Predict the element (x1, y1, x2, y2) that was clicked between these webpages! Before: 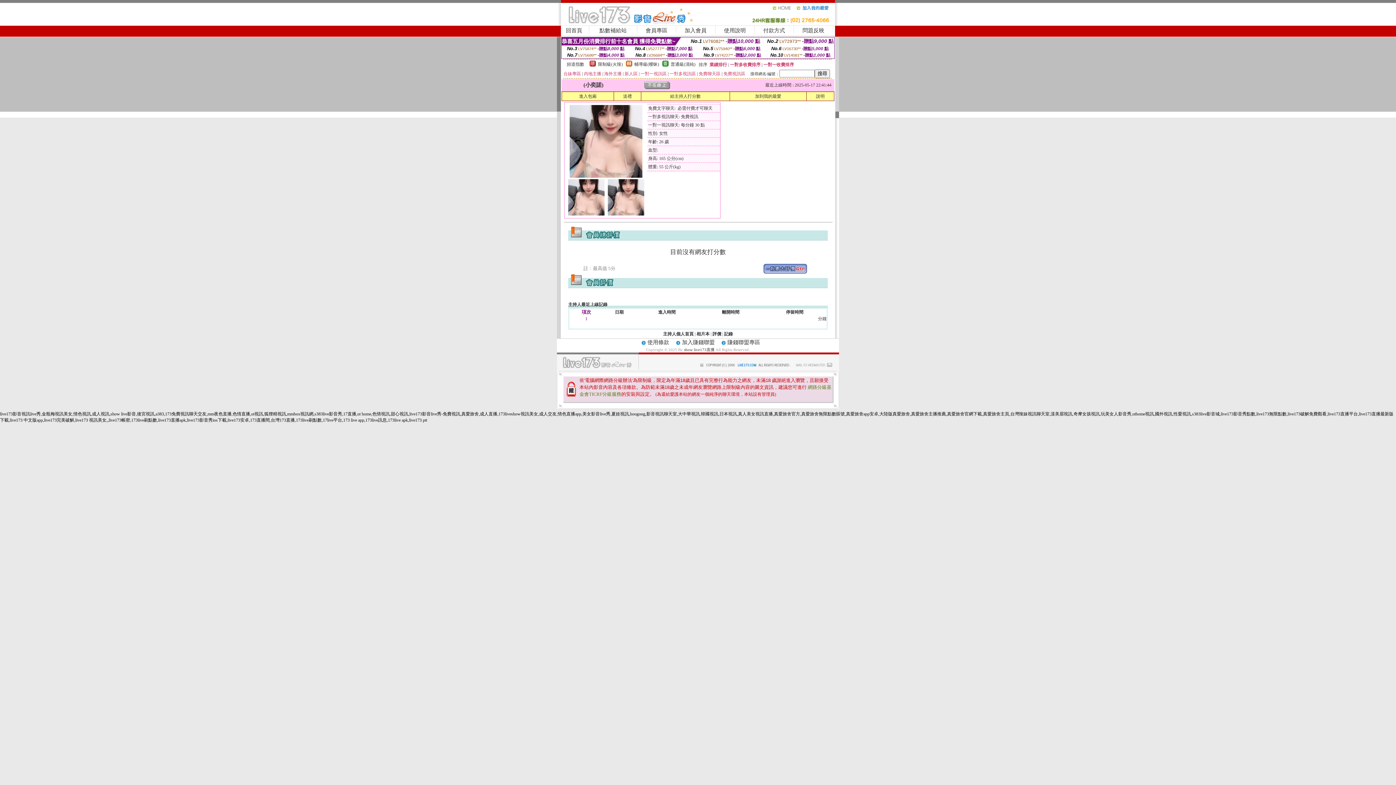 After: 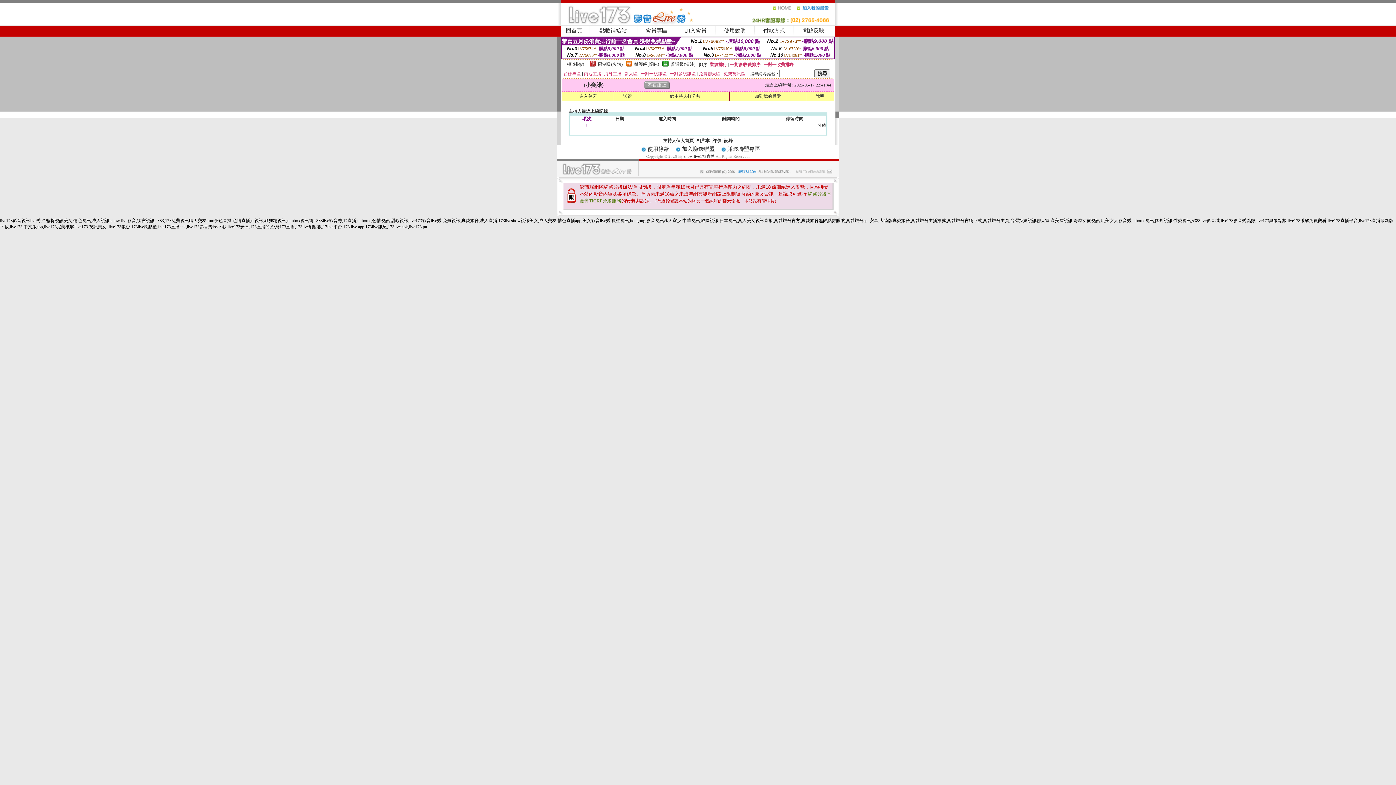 Action: bbox: (724, 331, 733, 336) label: 記錄